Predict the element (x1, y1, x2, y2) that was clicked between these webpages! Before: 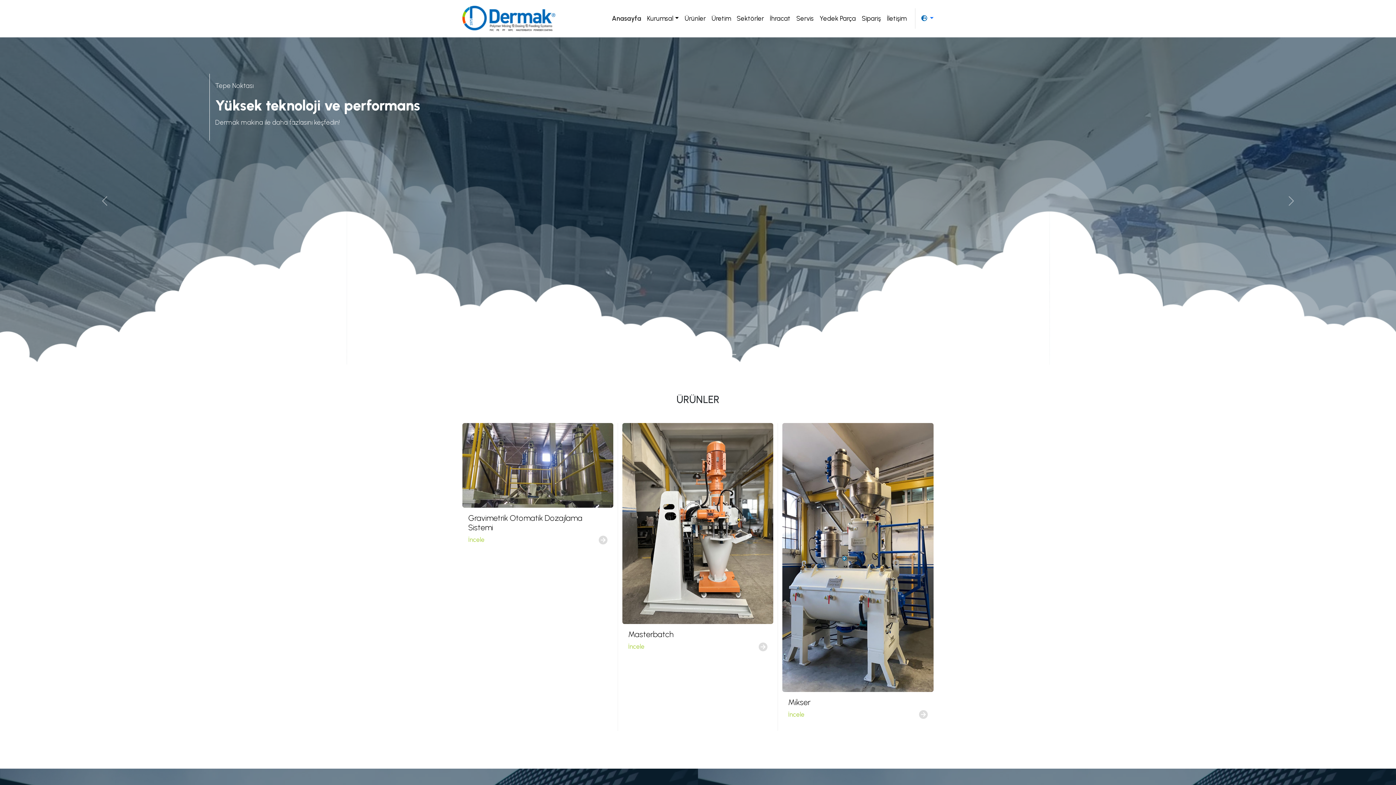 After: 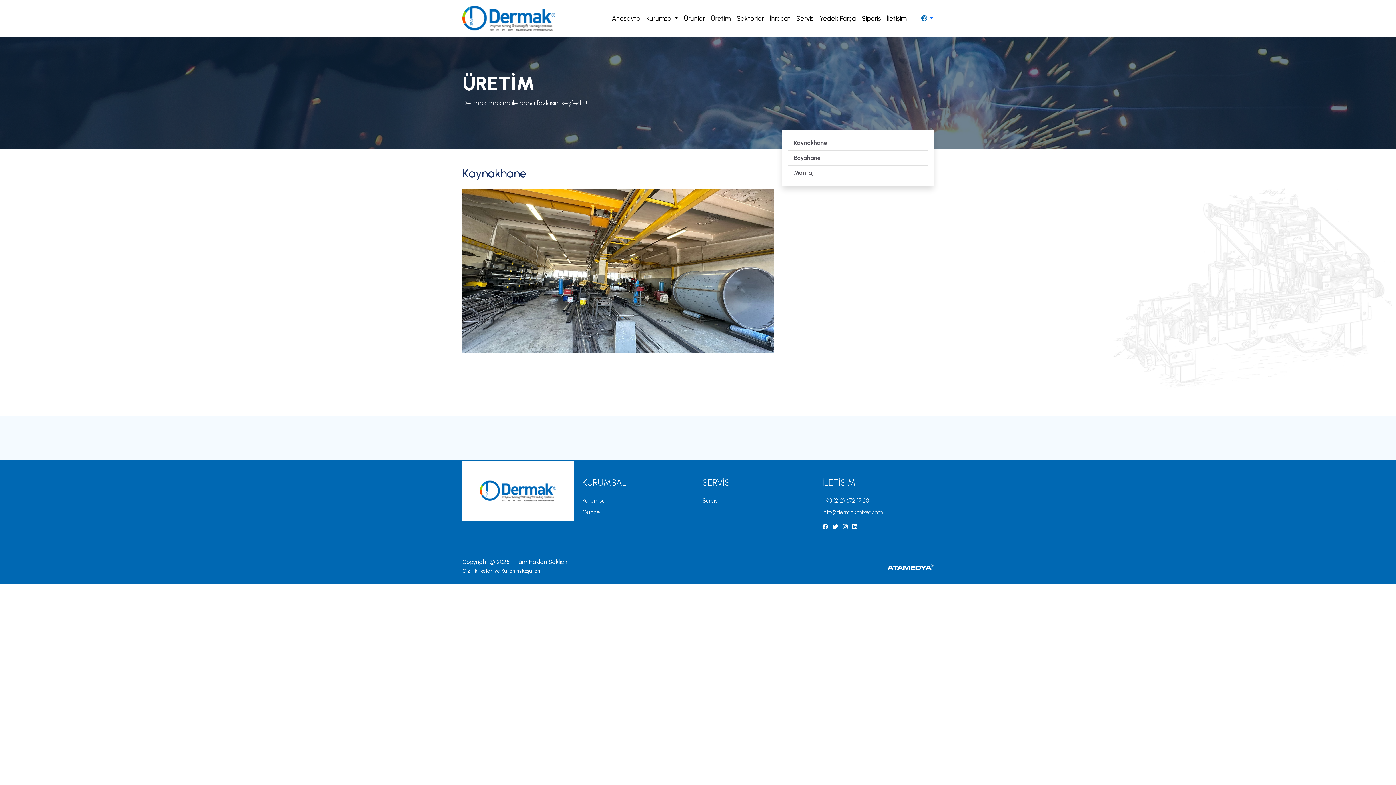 Action: bbox: (708, 10, 733, 26) label: Üretim